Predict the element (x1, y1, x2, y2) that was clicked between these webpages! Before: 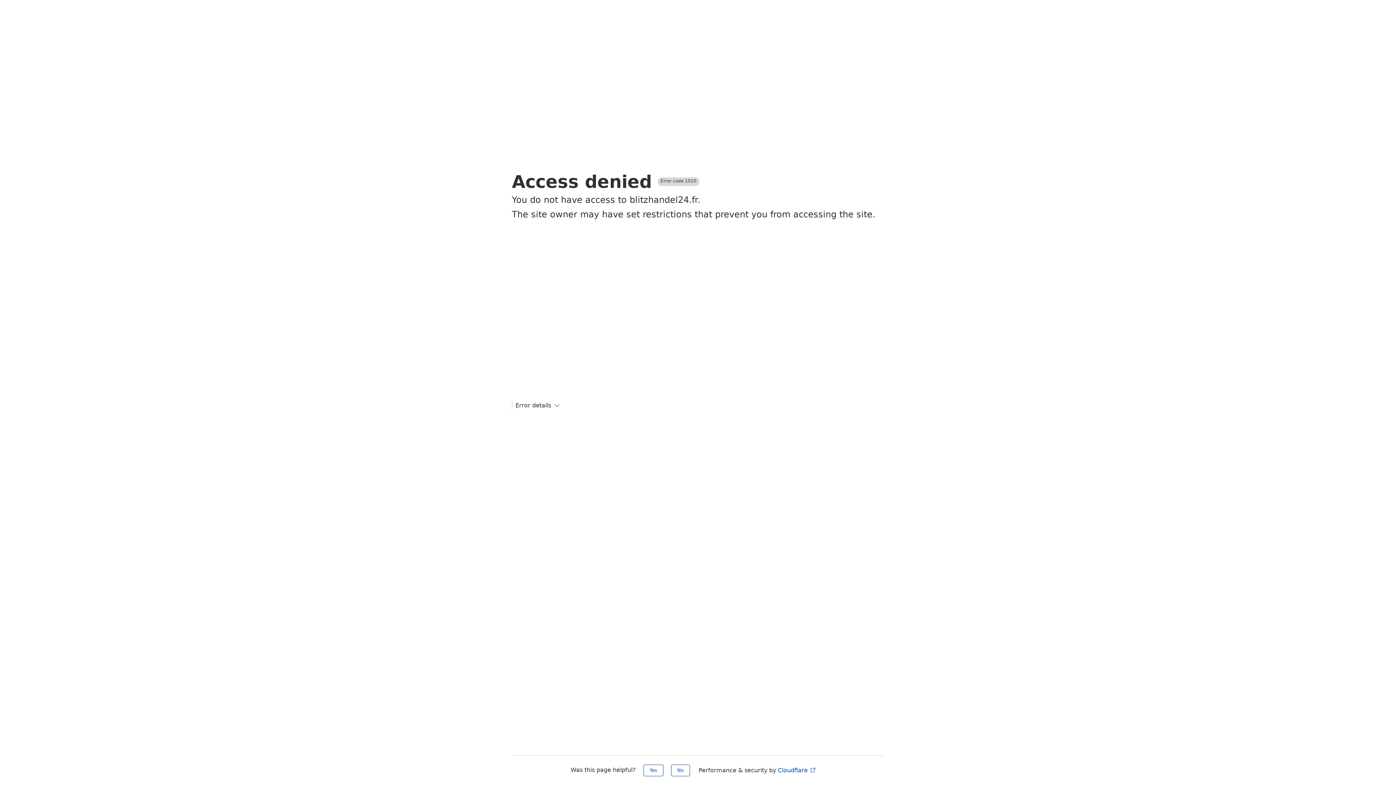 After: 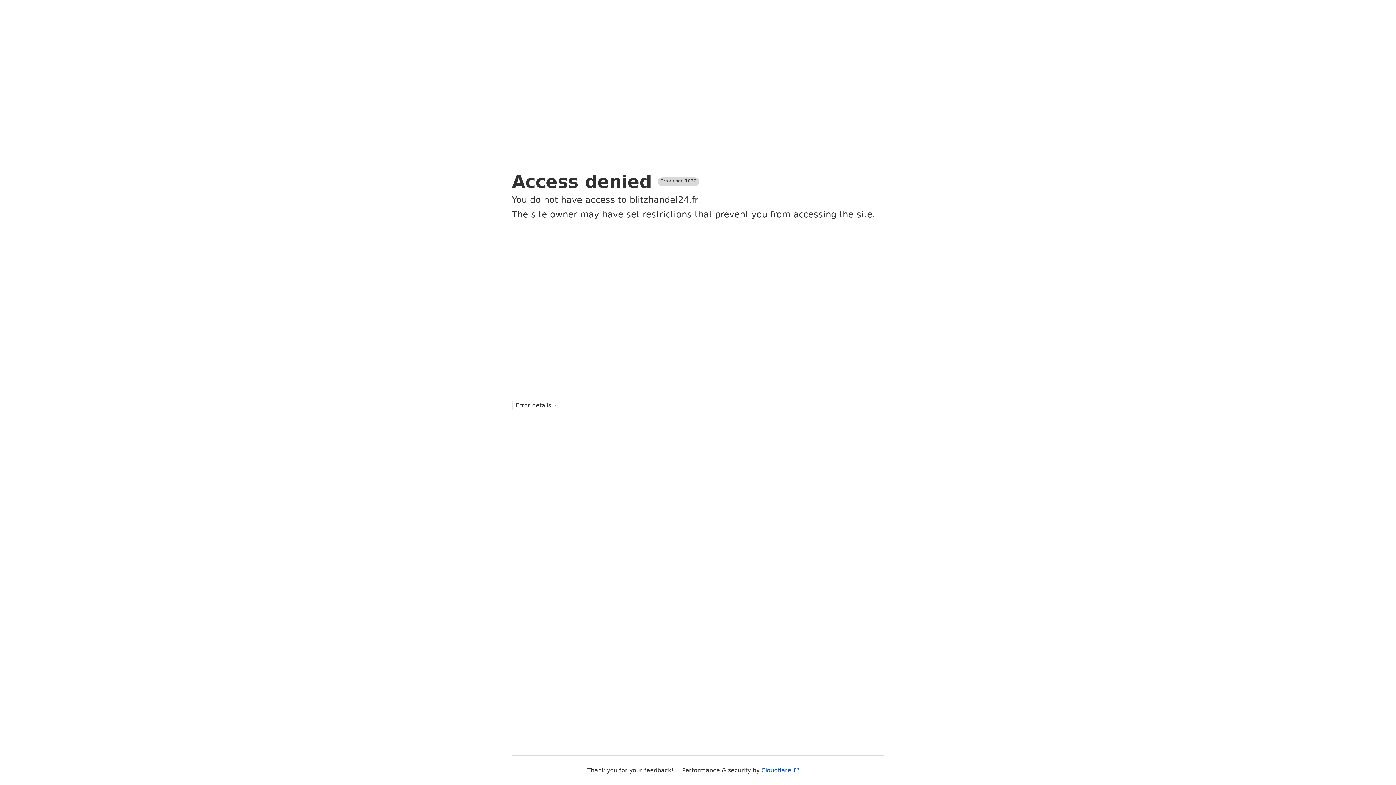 Action: bbox: (643, 765, 663, 776) label: Yes